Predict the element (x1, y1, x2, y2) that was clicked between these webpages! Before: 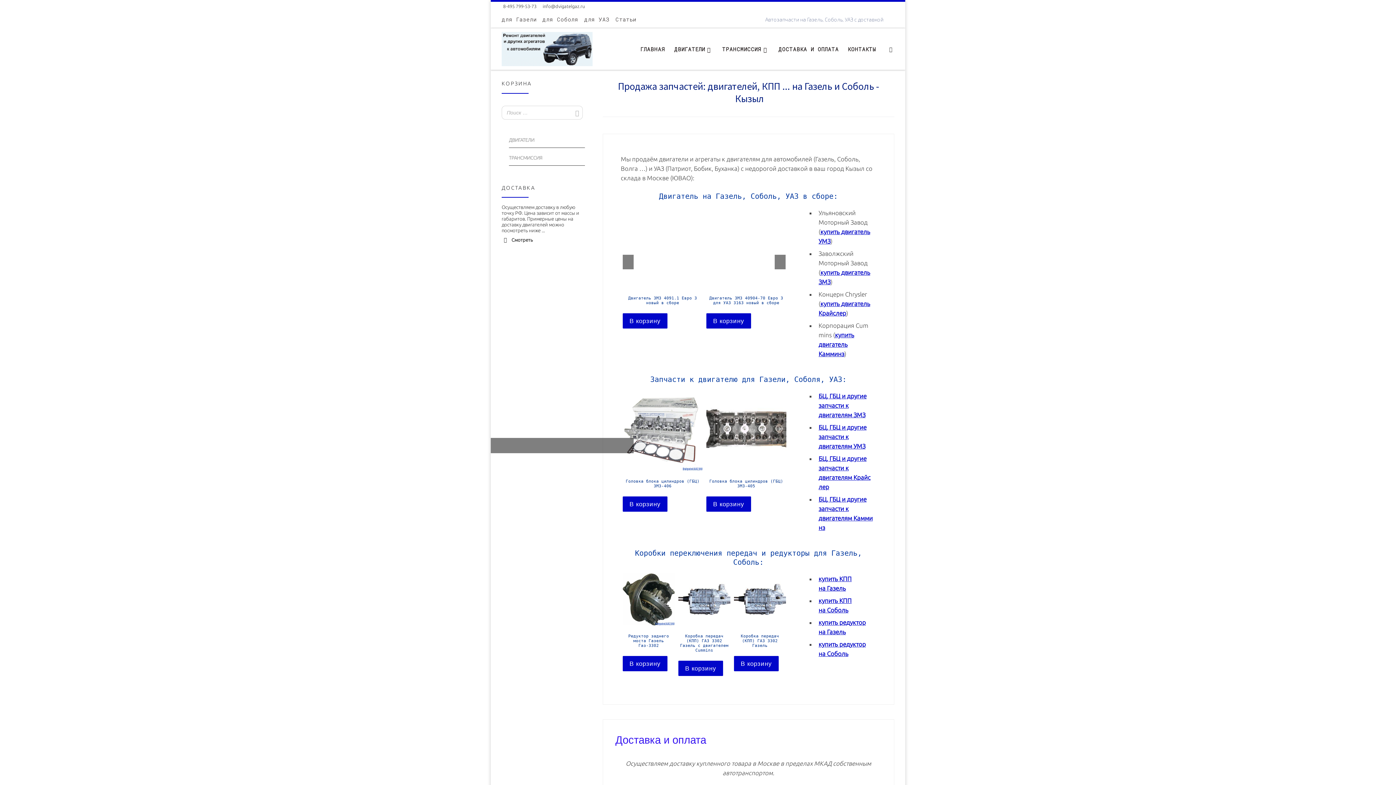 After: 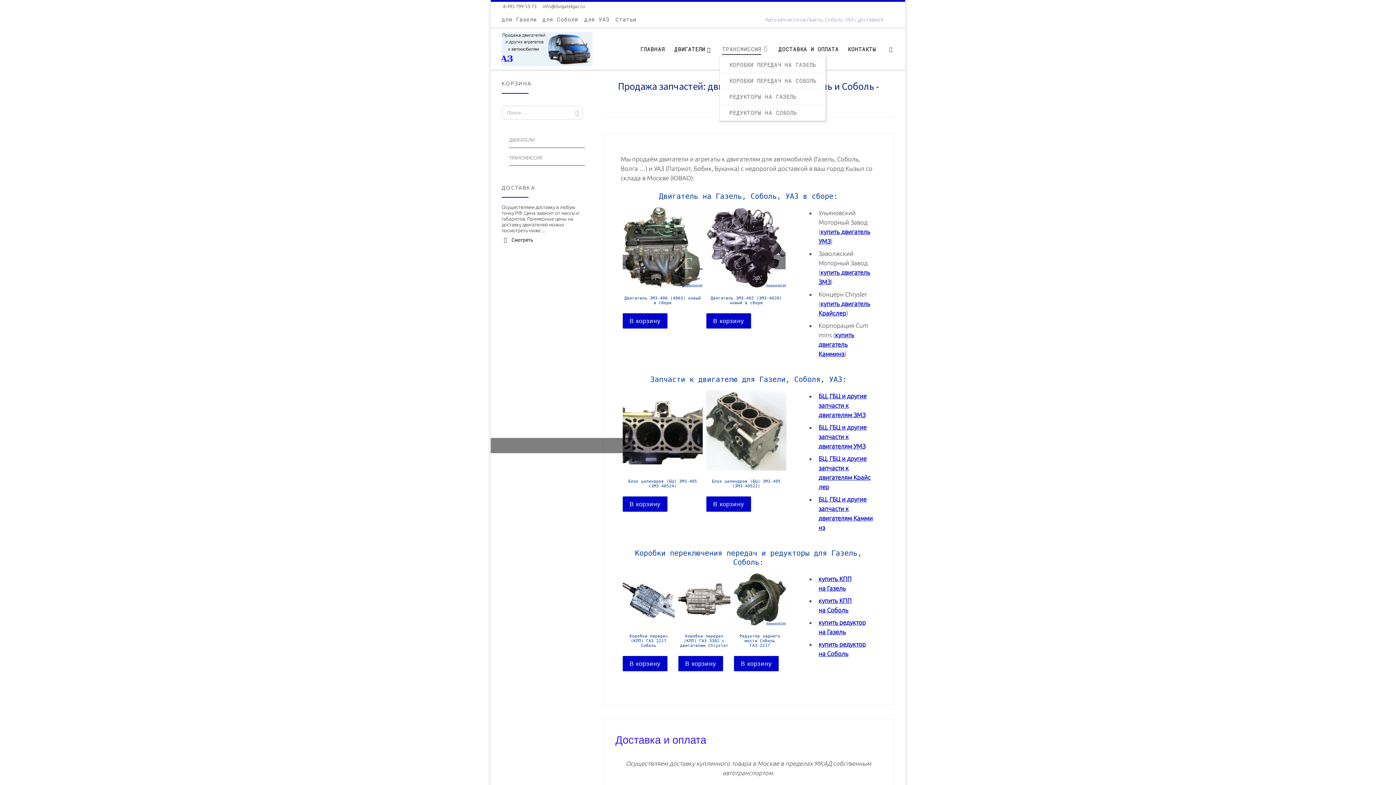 Action: label: ТРАНСМИССИЯ bbox: (720, 41, 771, 56)